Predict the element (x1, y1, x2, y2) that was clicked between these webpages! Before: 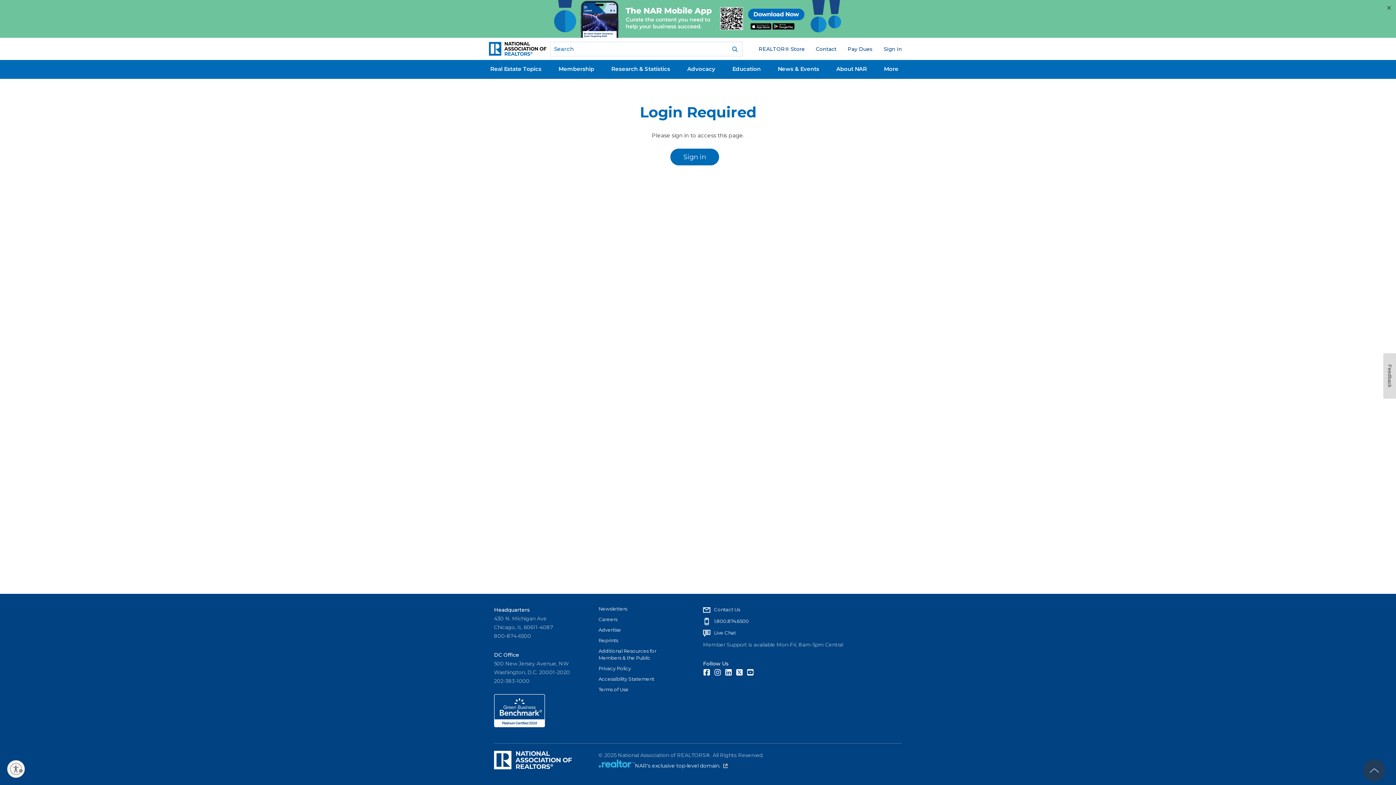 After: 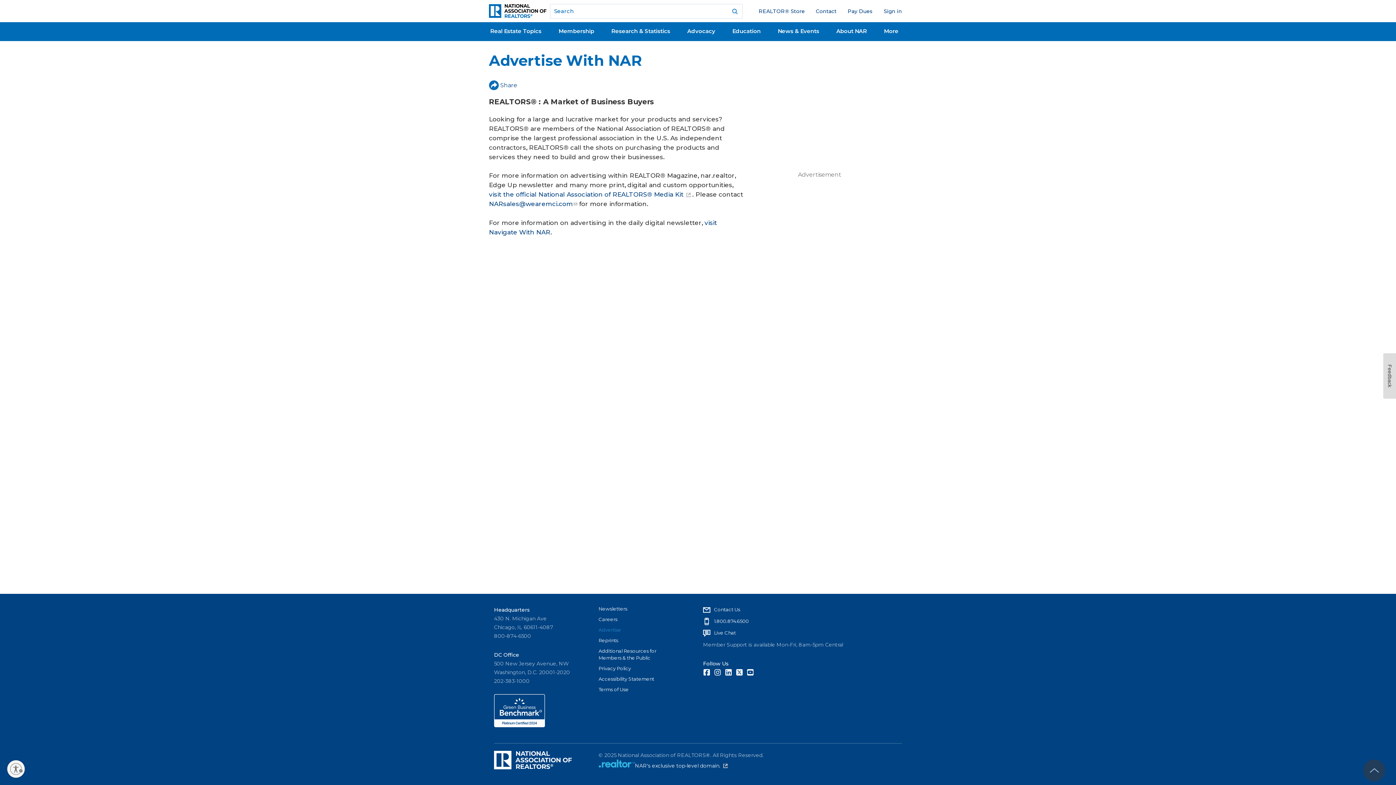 Action: label: Advertise bbox: (598, 626, 678, 633)